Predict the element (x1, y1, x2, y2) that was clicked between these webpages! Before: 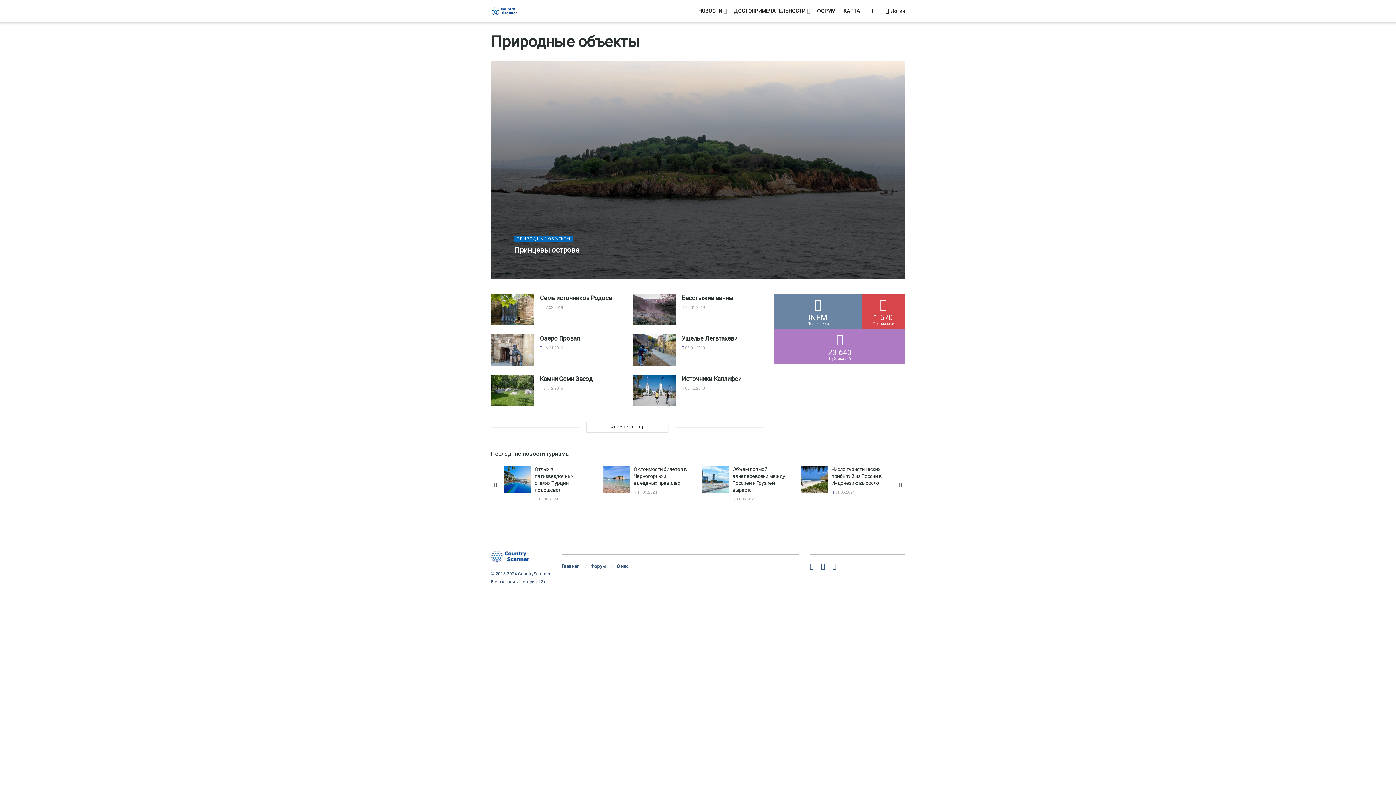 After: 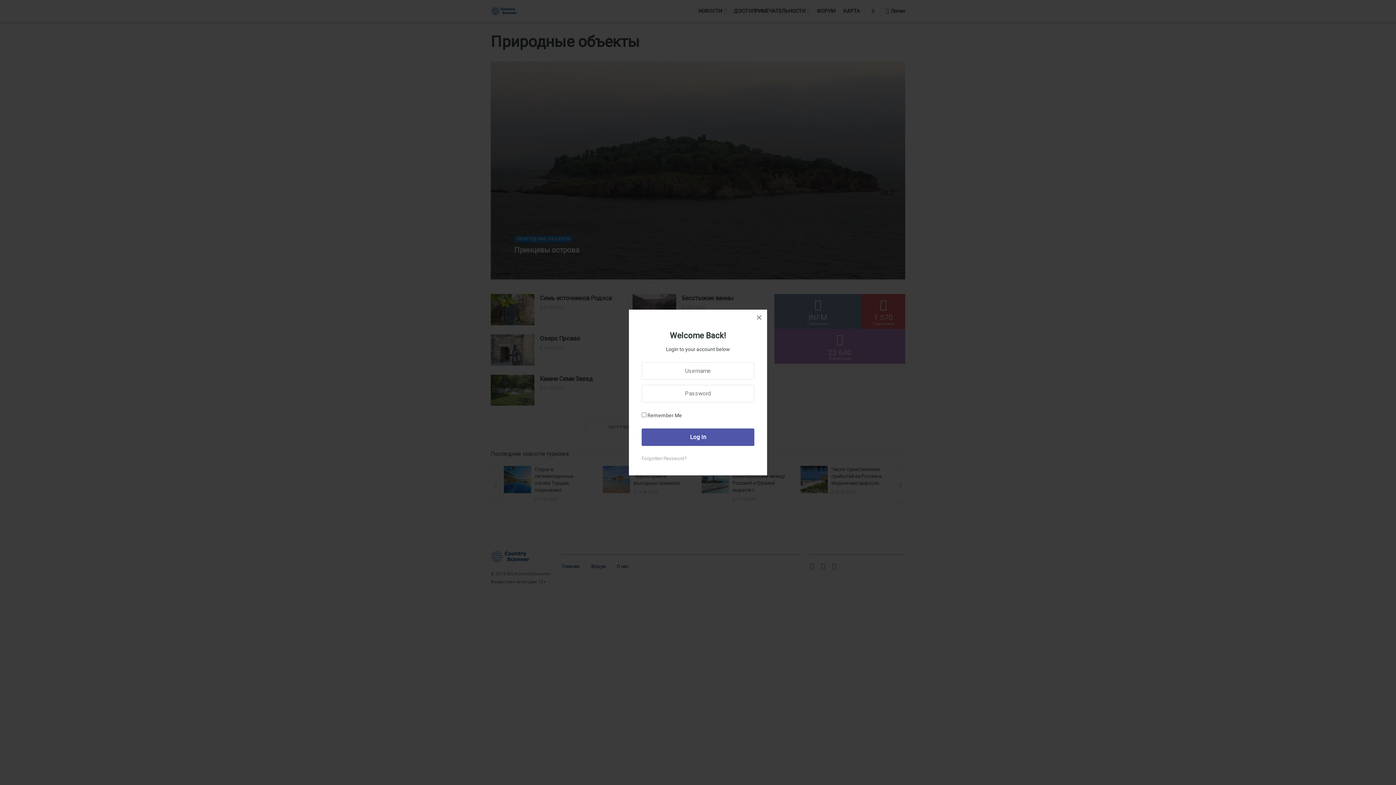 Action: bbox: (886, 0, 905, 22) label:  Логин